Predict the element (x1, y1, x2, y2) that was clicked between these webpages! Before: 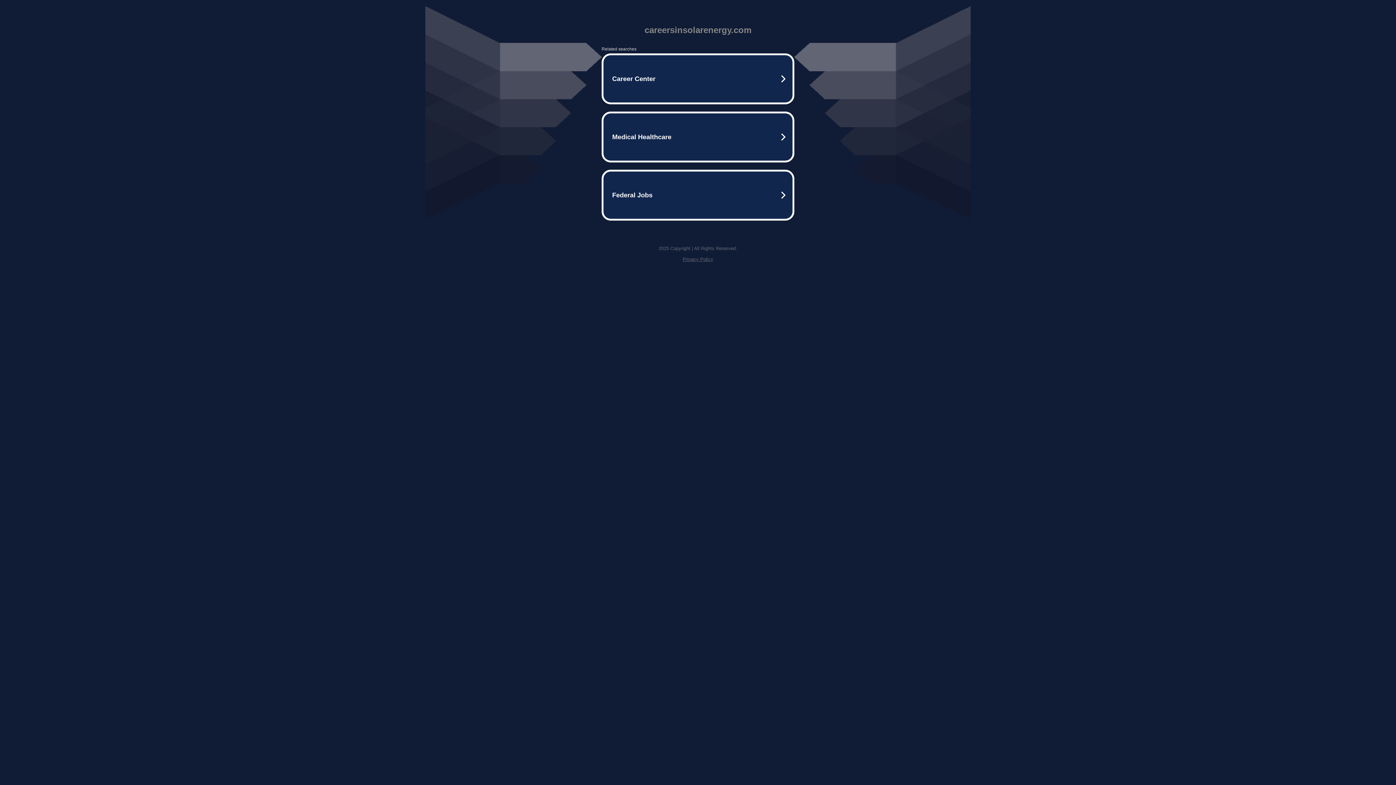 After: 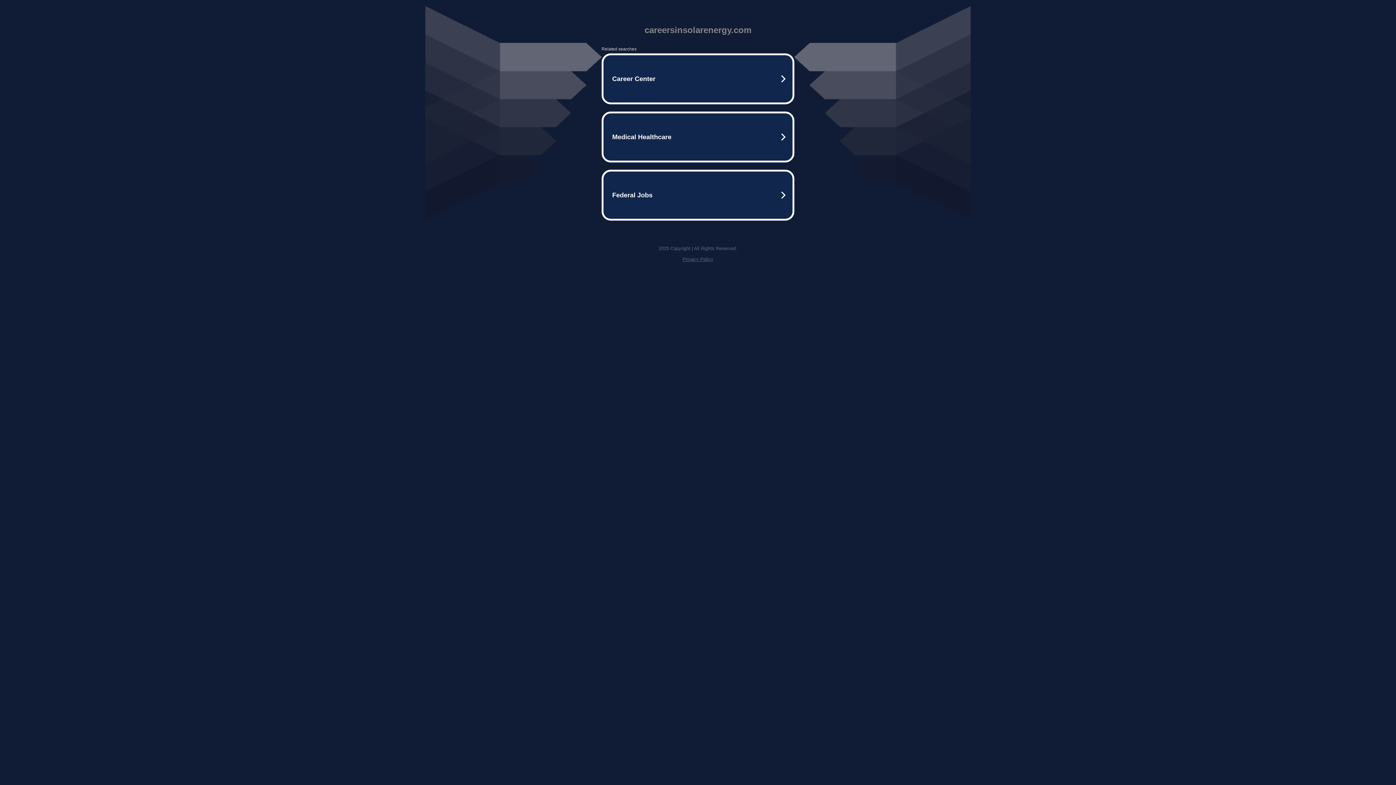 Action: label: Privacy Policy bbox: (682, 256, 713, 262)